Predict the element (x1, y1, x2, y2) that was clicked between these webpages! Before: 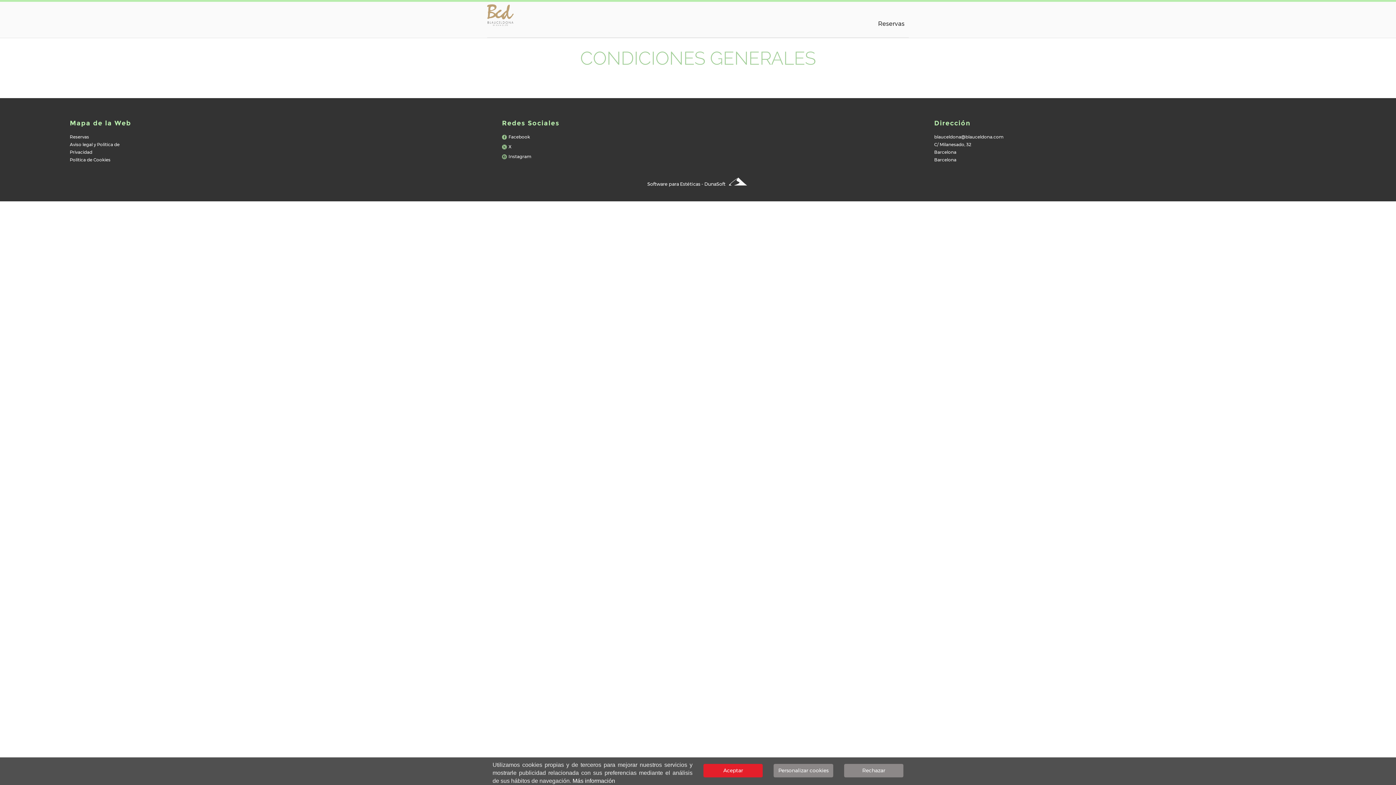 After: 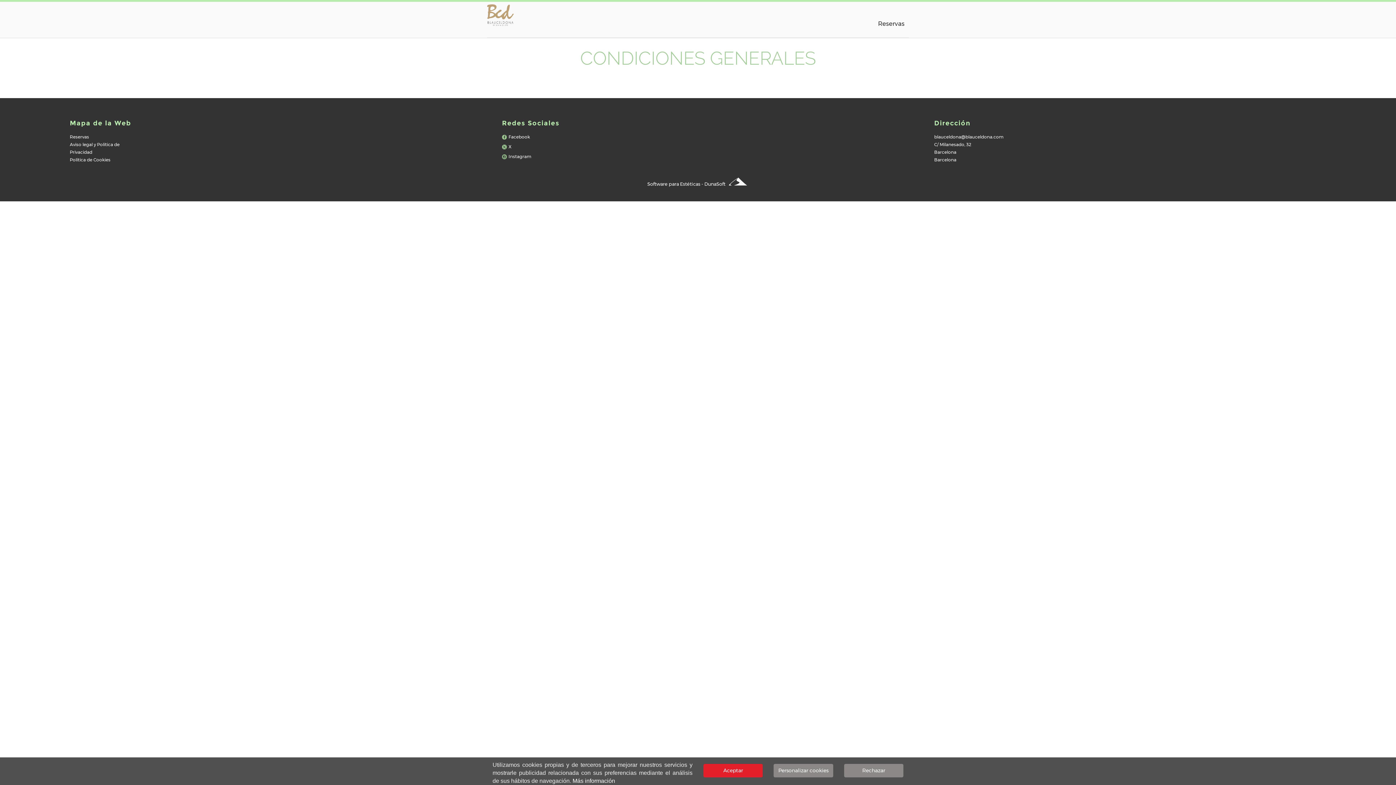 Action: bbox: (502, 143, 511, 149) label:  X